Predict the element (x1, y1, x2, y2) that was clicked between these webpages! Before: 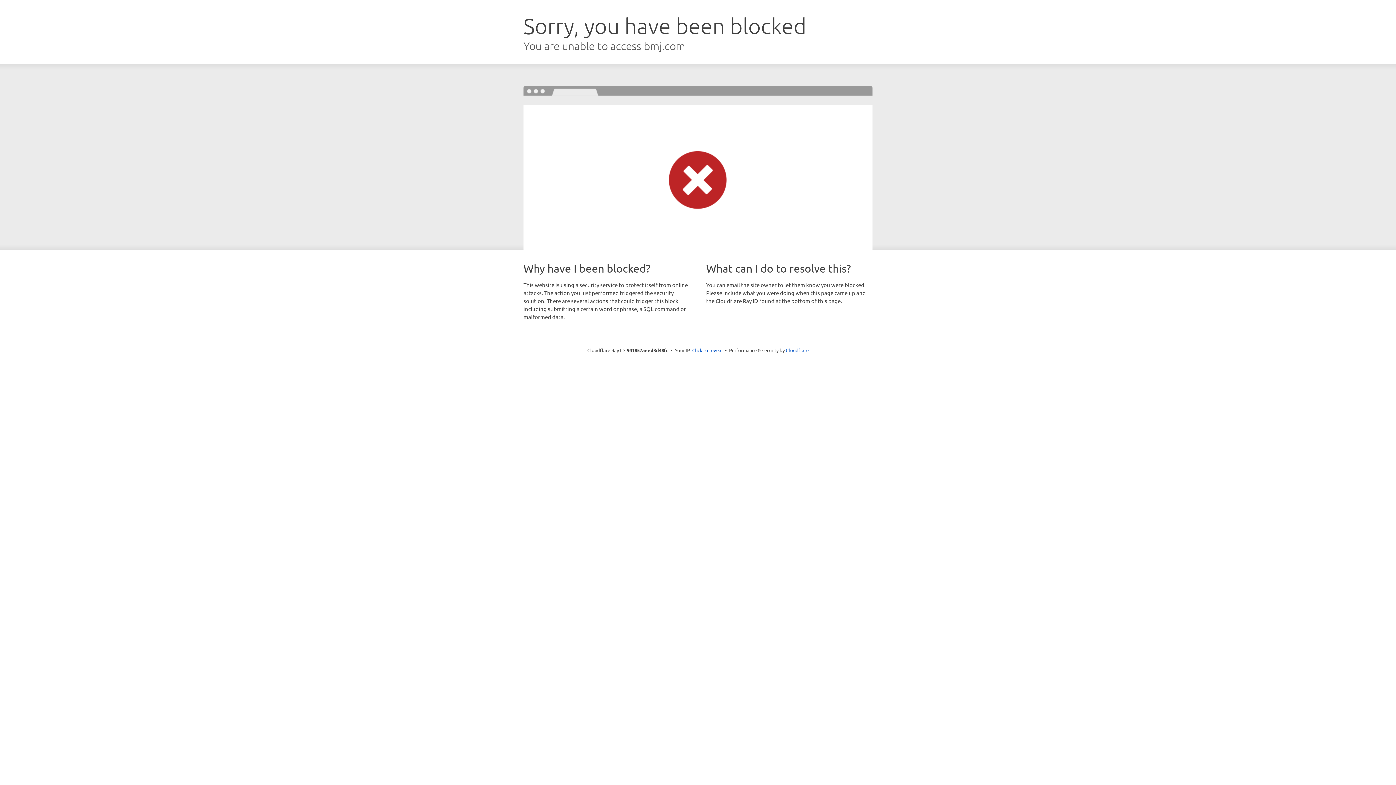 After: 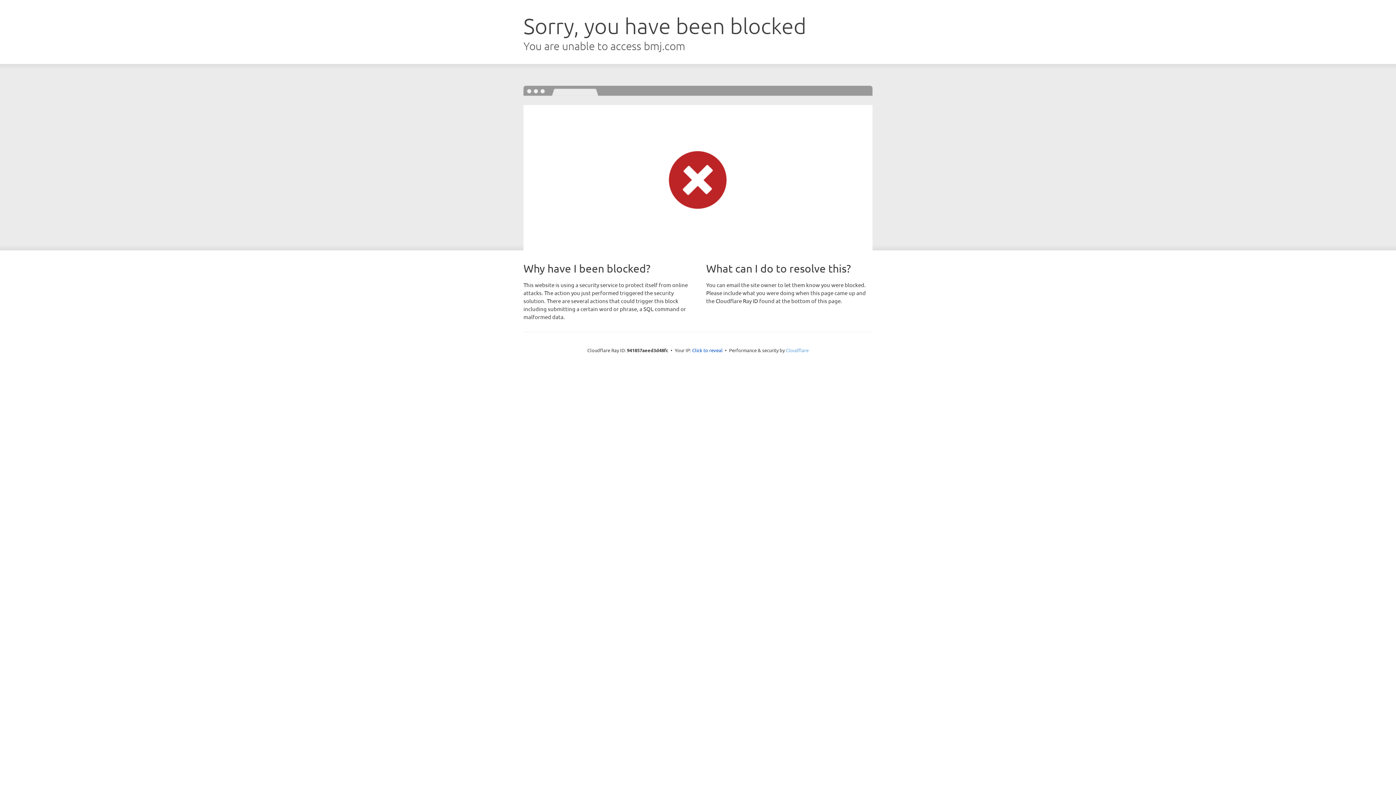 Action: bbox: (786, 347, 808, 353) label: Cloudflare